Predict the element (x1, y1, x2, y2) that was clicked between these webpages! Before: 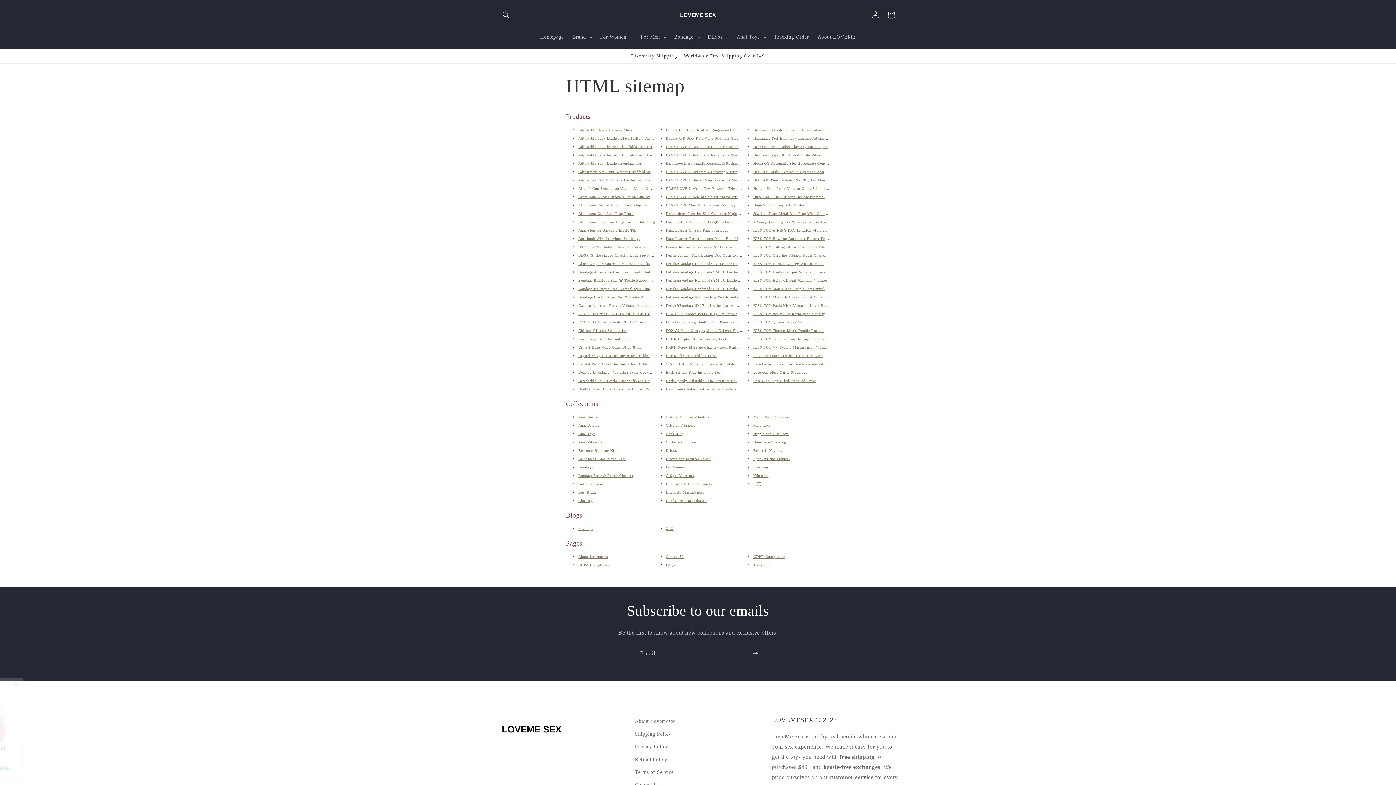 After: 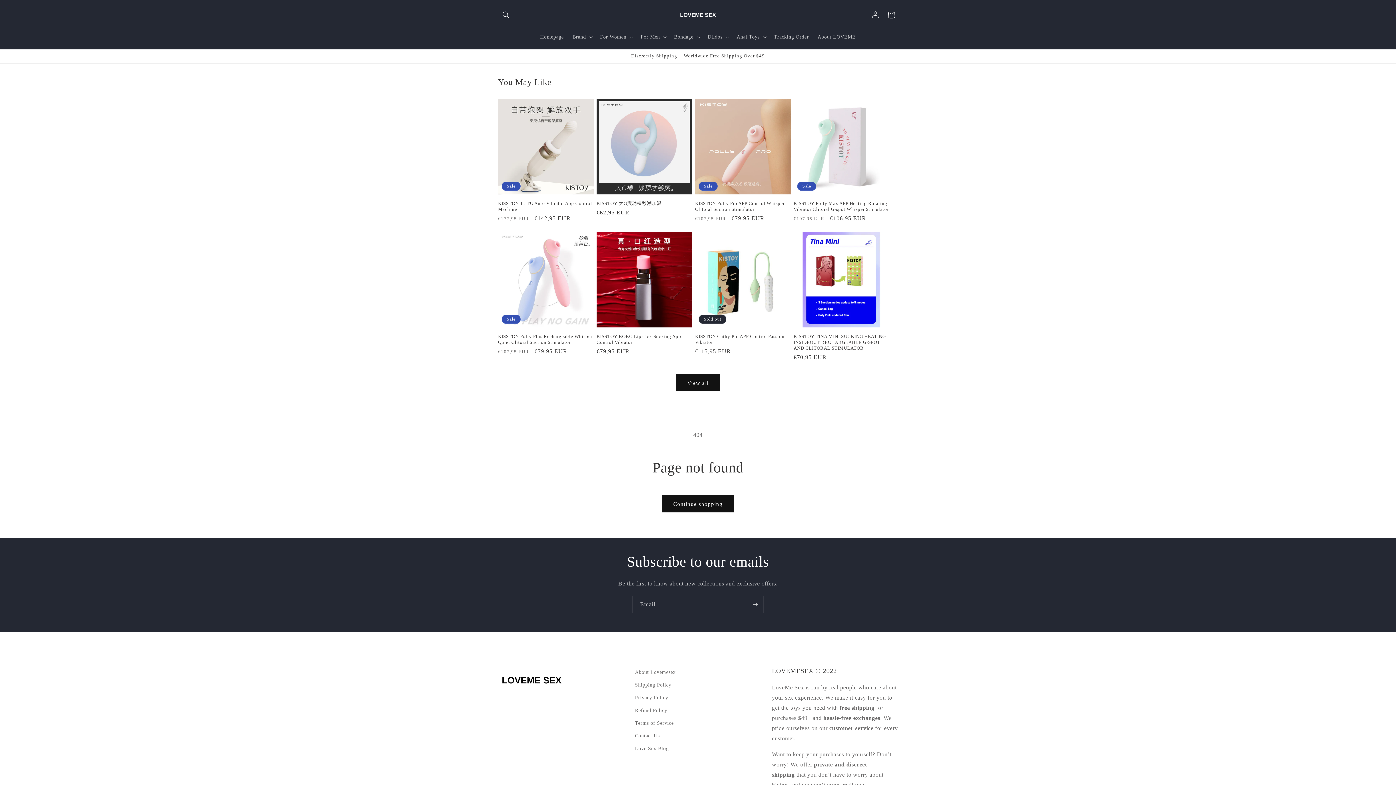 Action: label: EASY.LOVE L Automatic Retractable Masturbation Device bbox: (666, 153, 765, 157)